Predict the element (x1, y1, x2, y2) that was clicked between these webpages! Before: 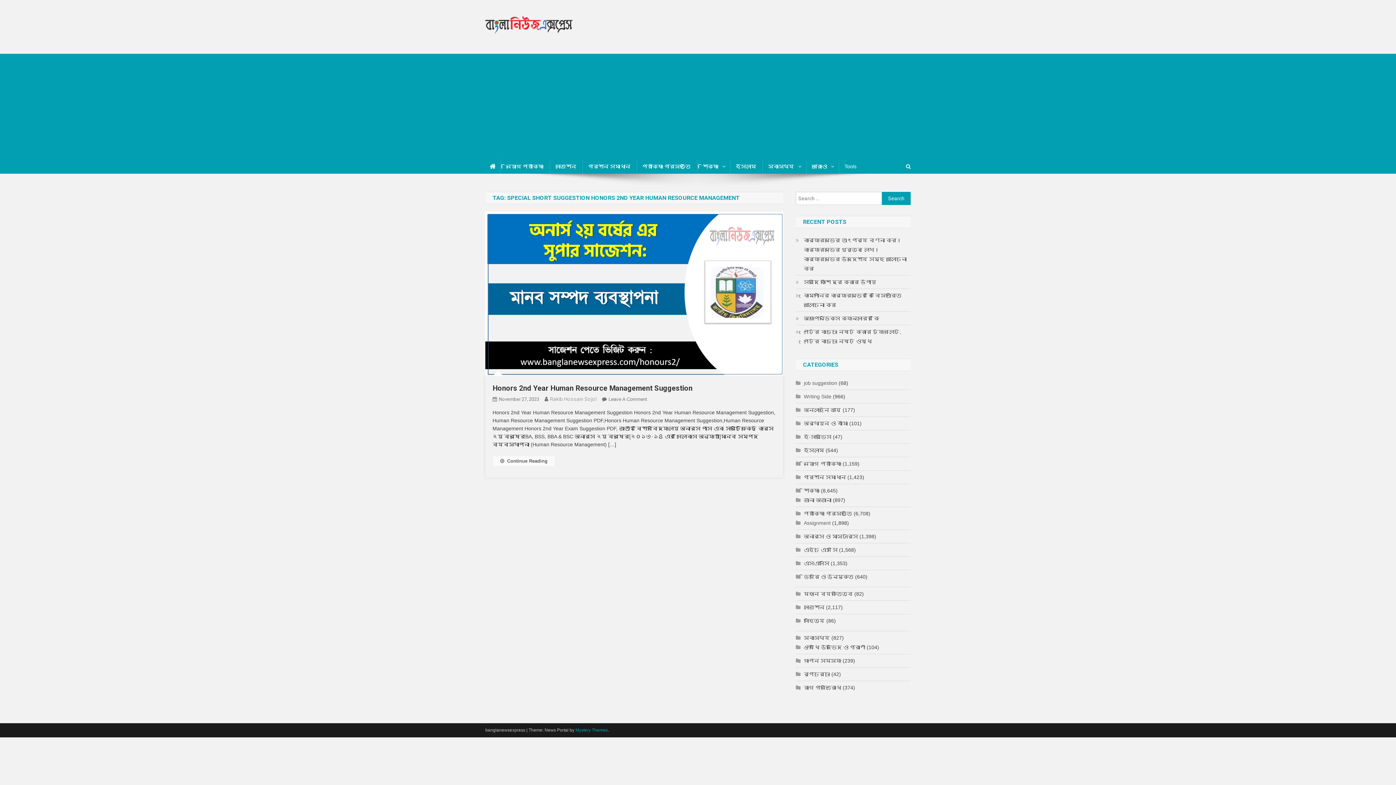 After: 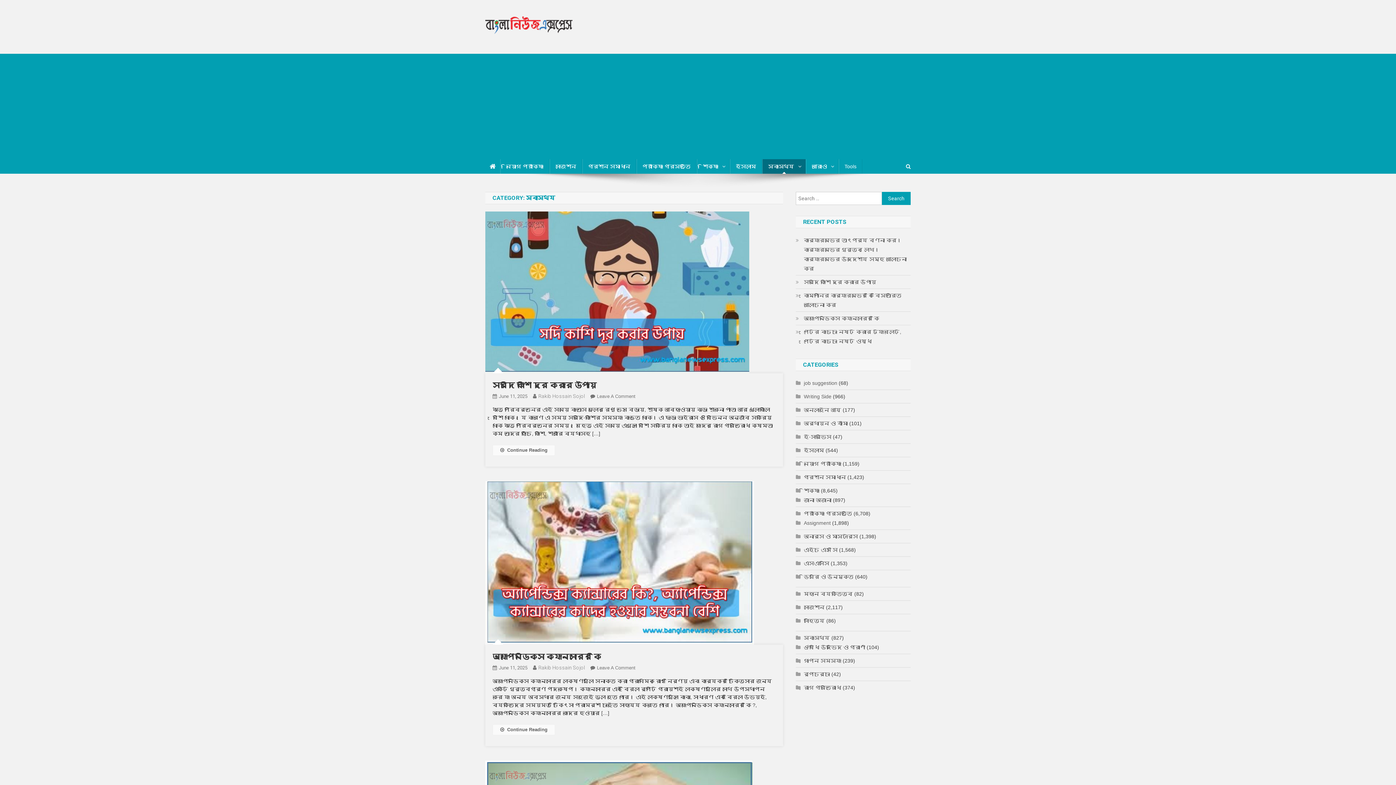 Action: label: স্বাস্থ্য bbox: (796, 633, 830, 642)